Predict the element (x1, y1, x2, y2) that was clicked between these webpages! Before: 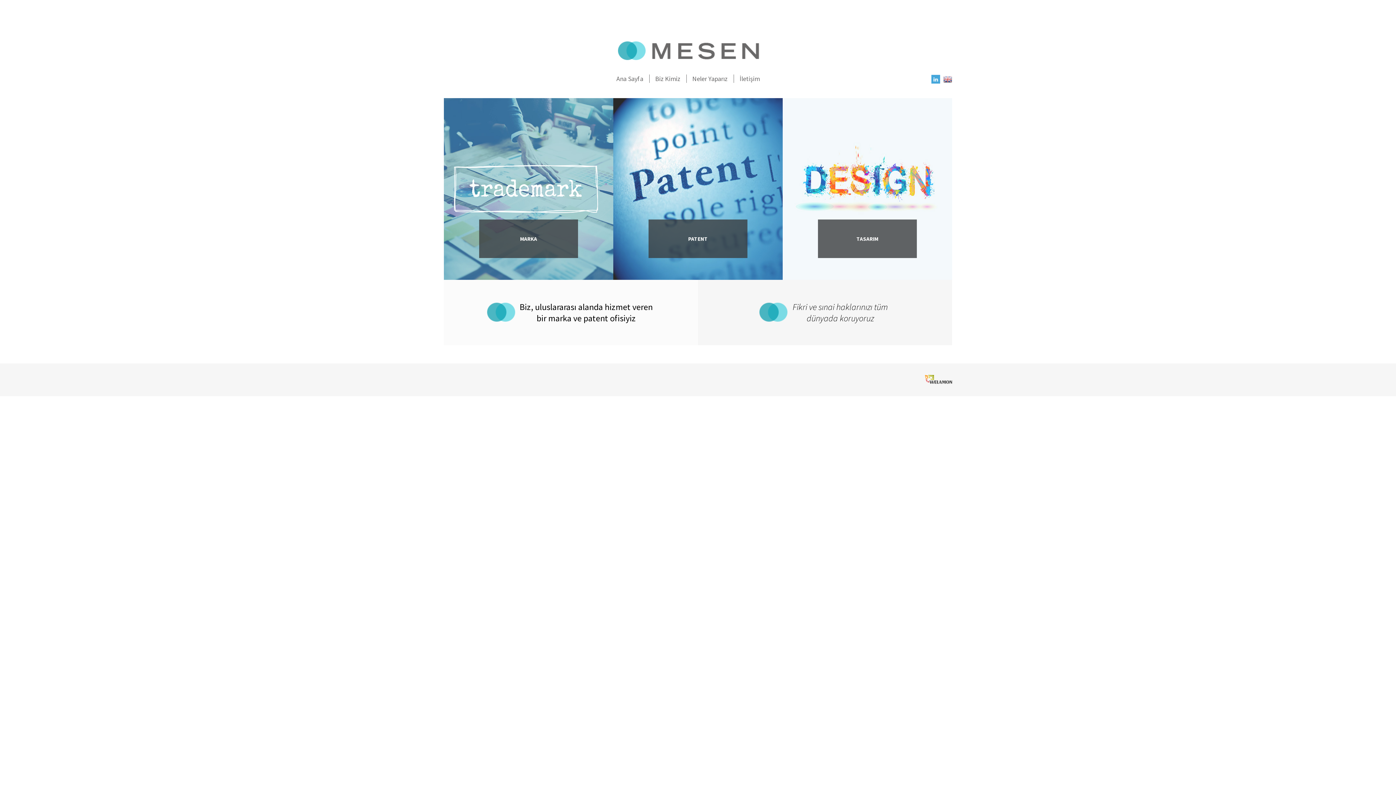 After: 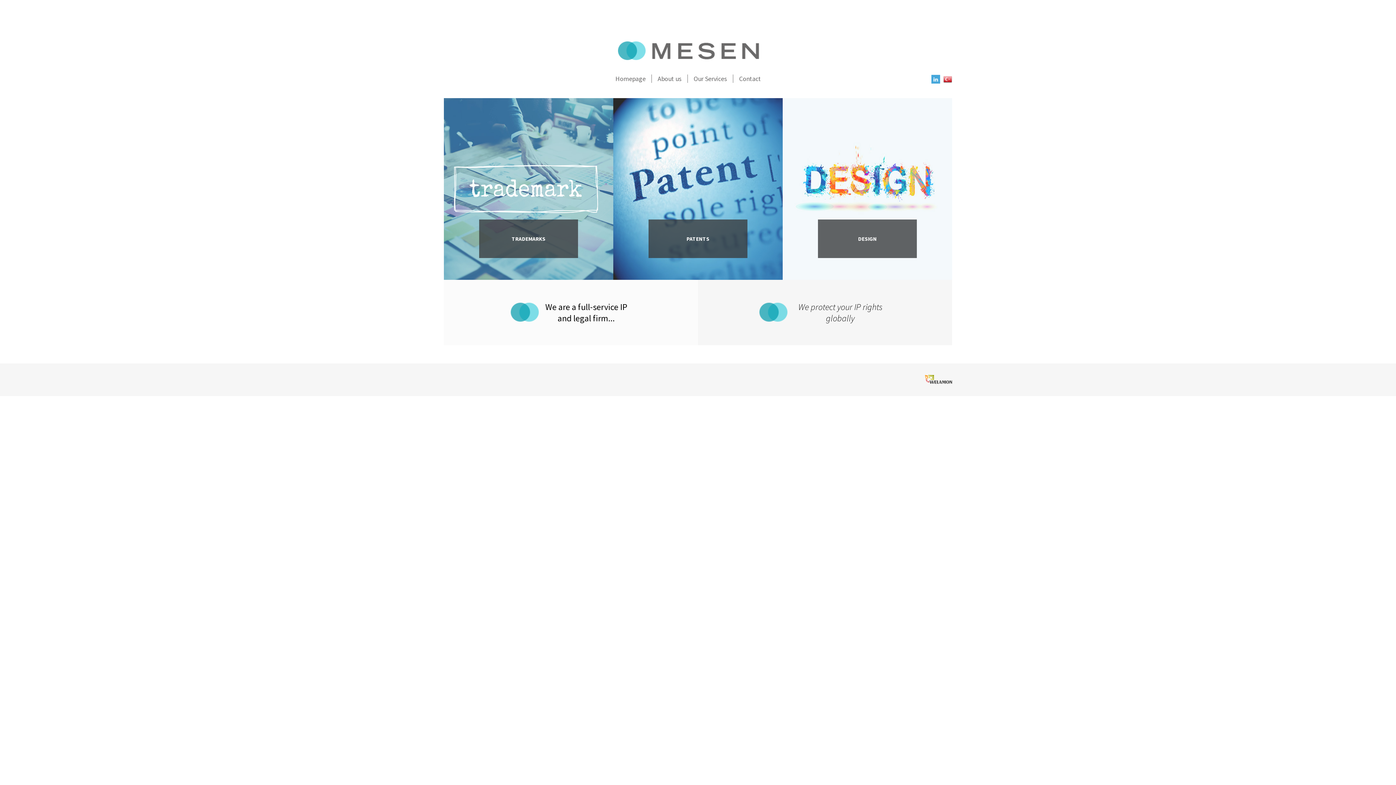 Action: bbox: (943, 74, 952, 85)